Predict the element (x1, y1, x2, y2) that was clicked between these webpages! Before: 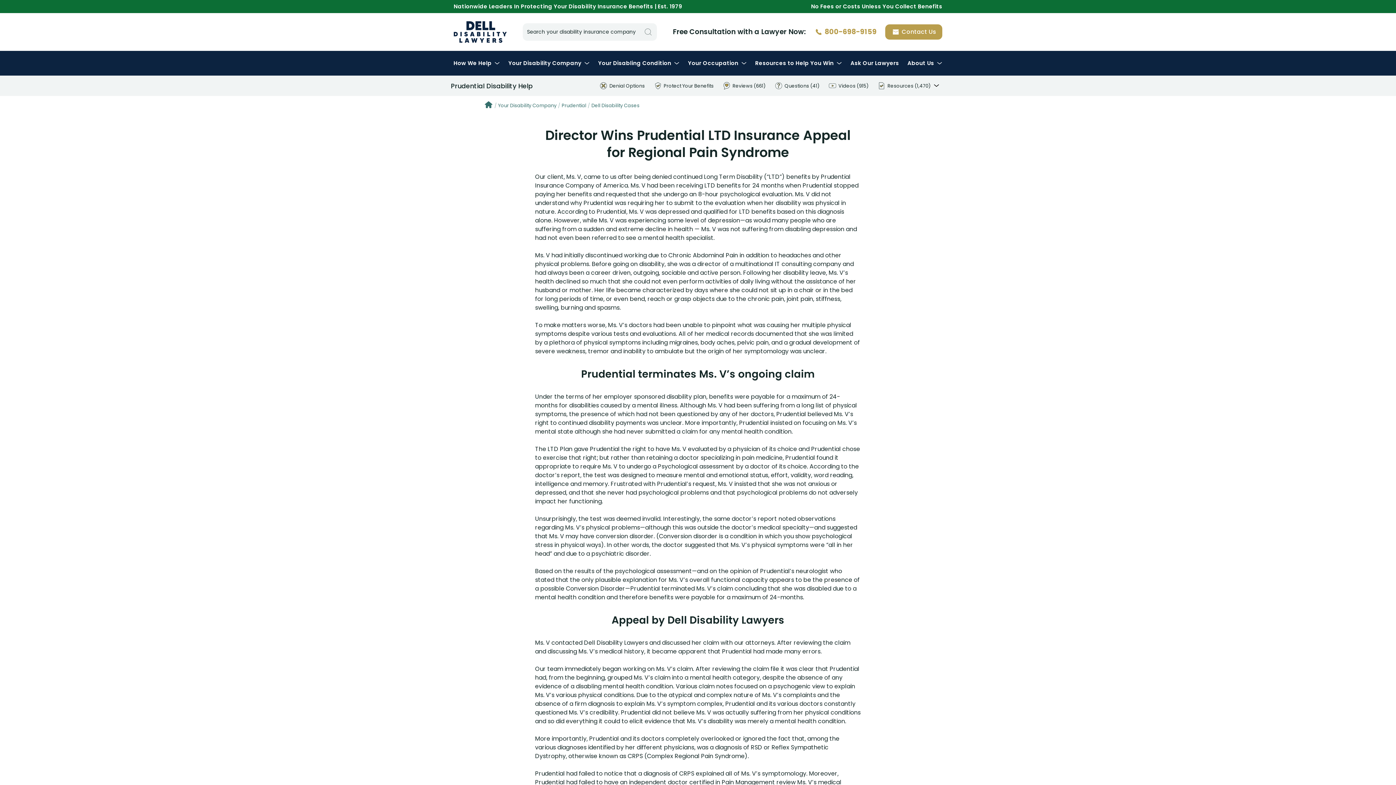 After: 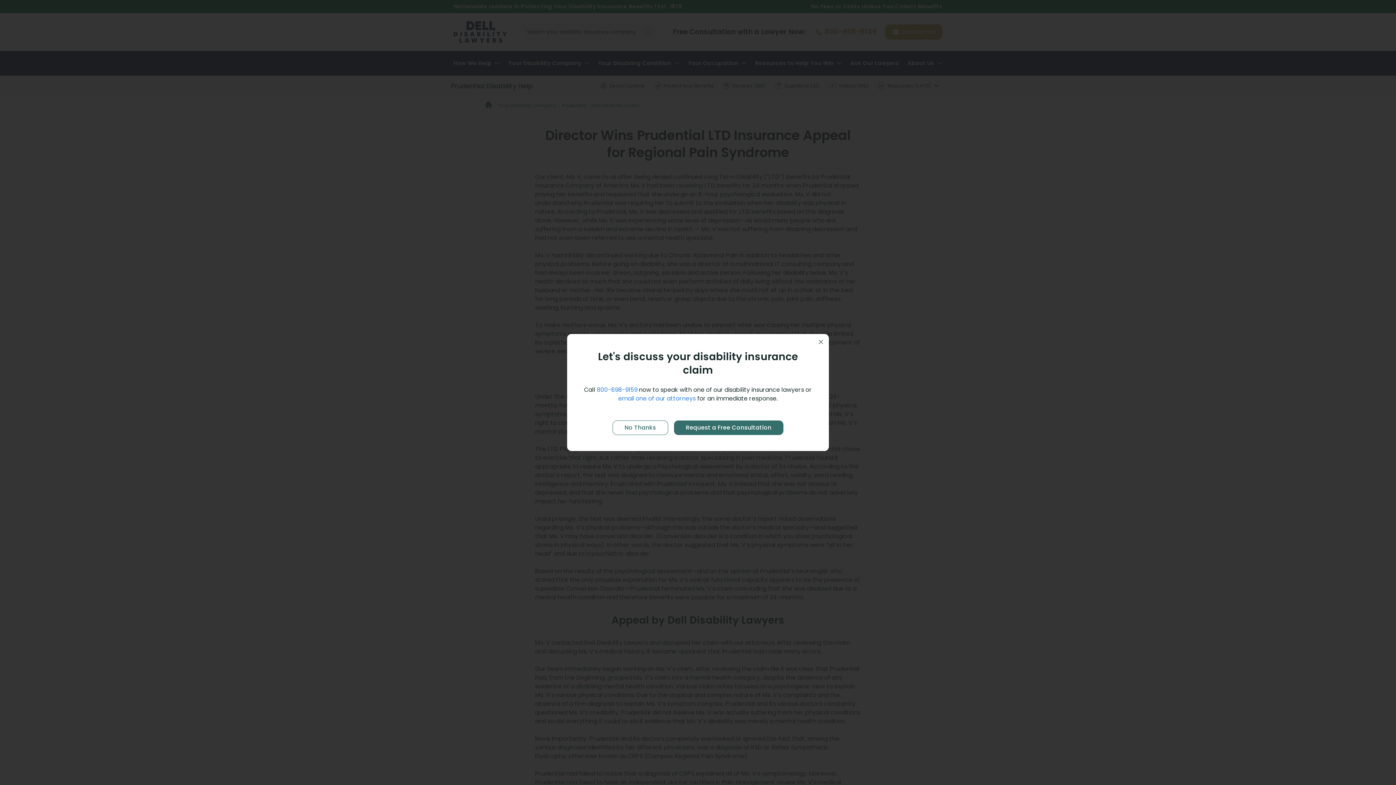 Action: bbox: (814, 26, 876, 37) label: 800-698-9159